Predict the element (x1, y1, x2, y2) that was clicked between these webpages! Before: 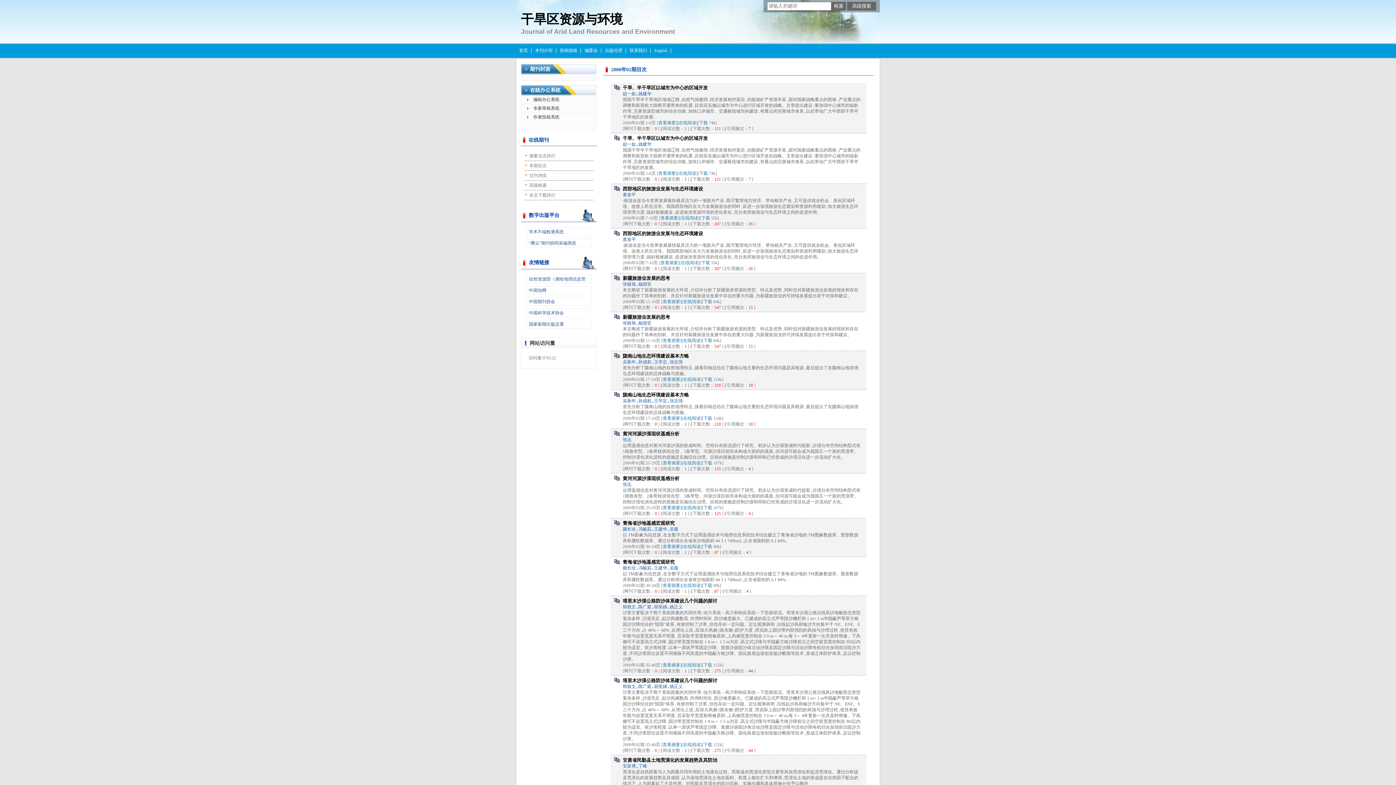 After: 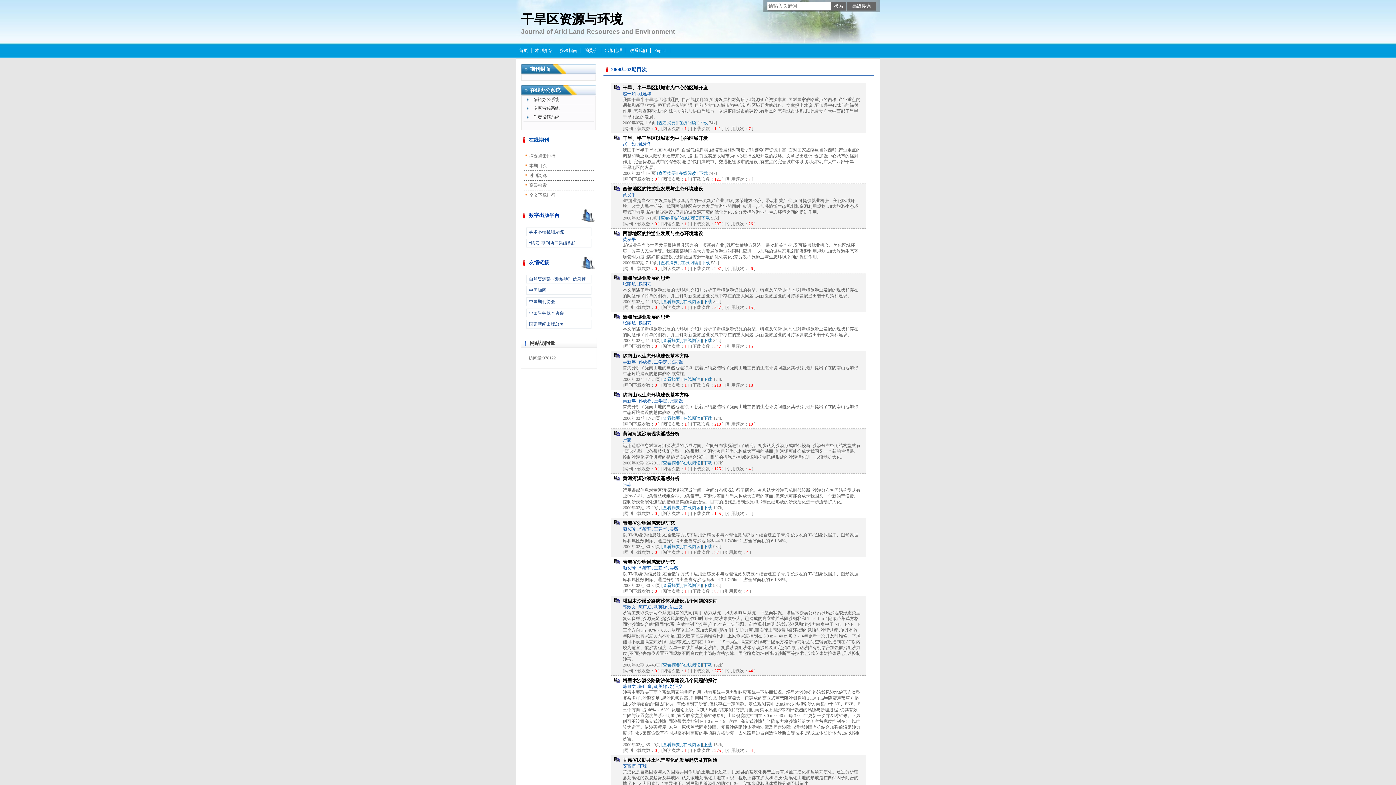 Action: bbox: (703, 742, 712, 747) label: 下载